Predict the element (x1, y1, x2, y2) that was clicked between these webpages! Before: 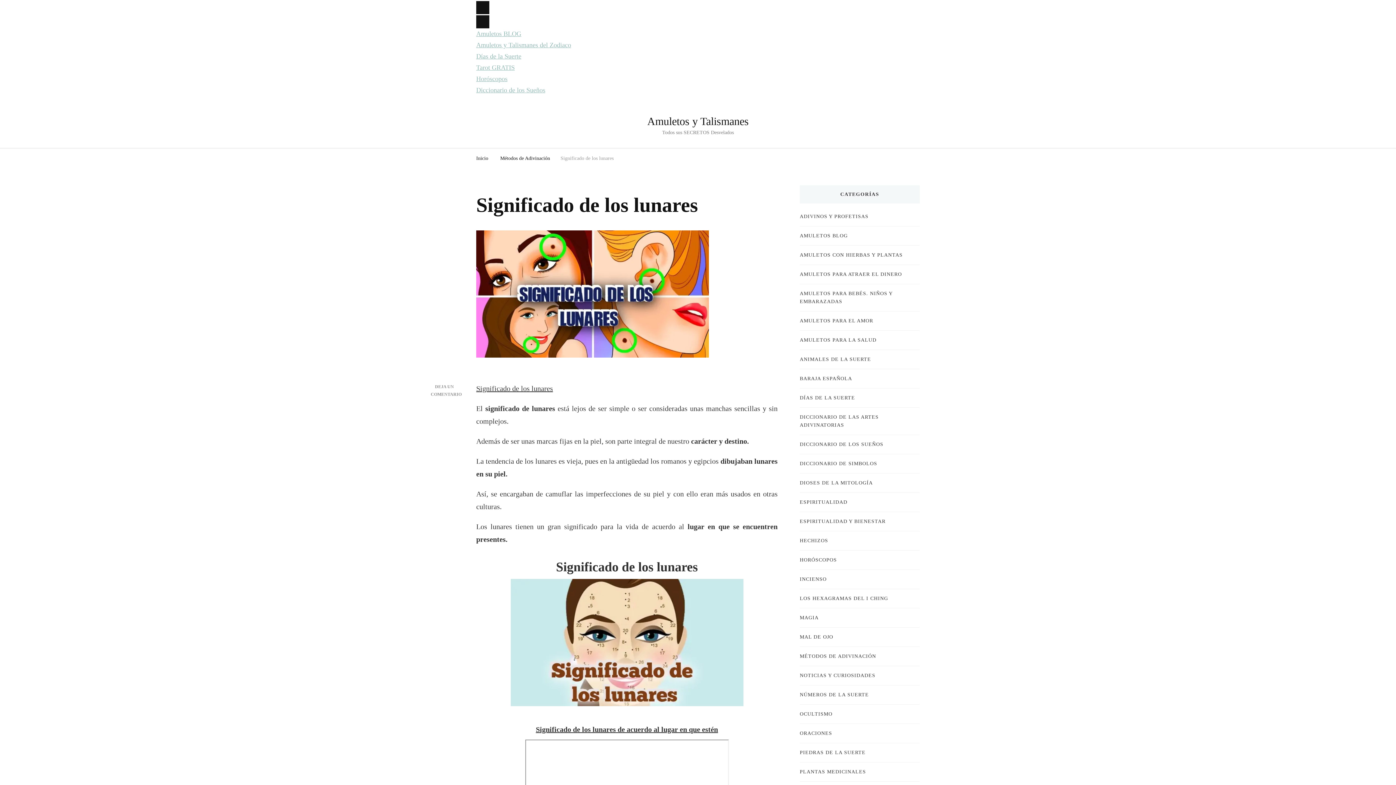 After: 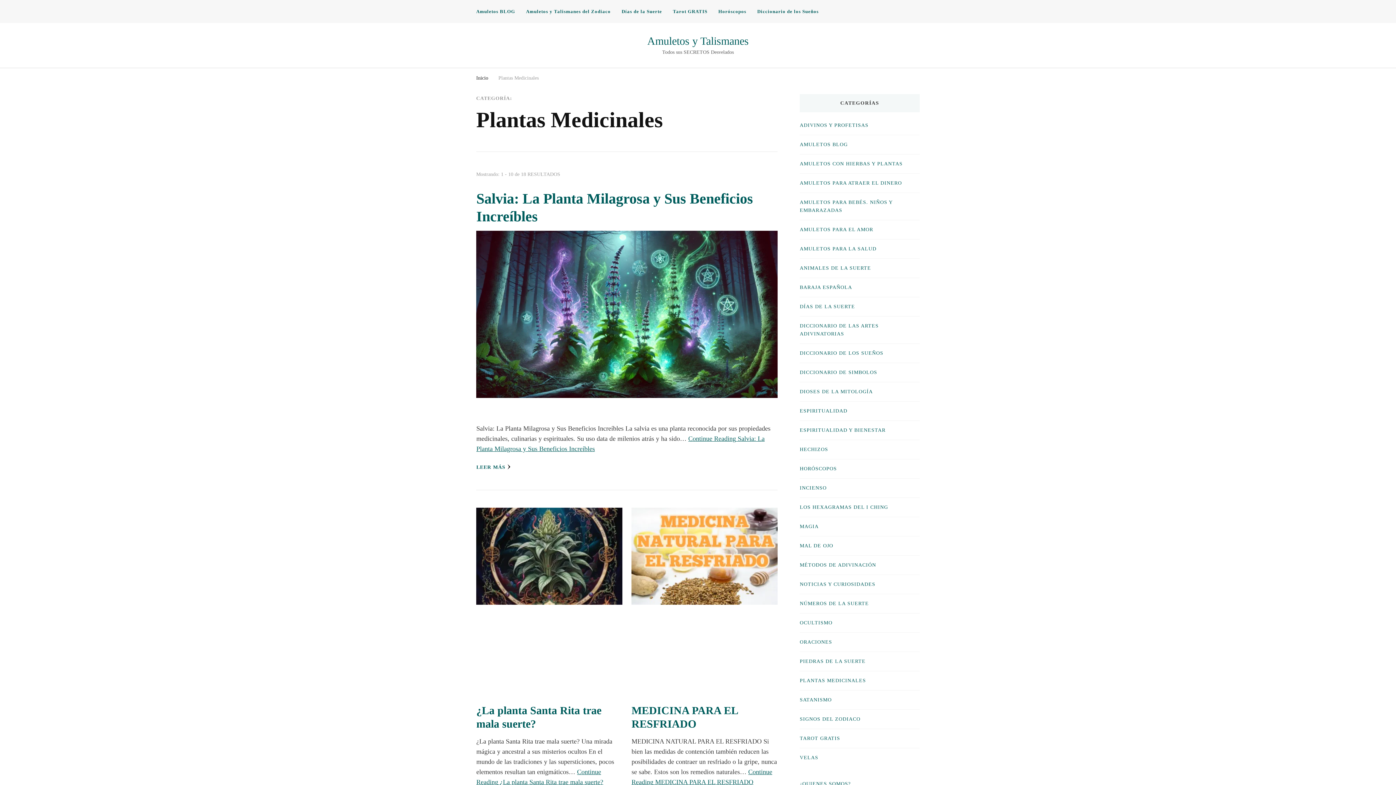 Action: bbox: (800, 768, 866, 776) label: PLANTAS MEDICINALES